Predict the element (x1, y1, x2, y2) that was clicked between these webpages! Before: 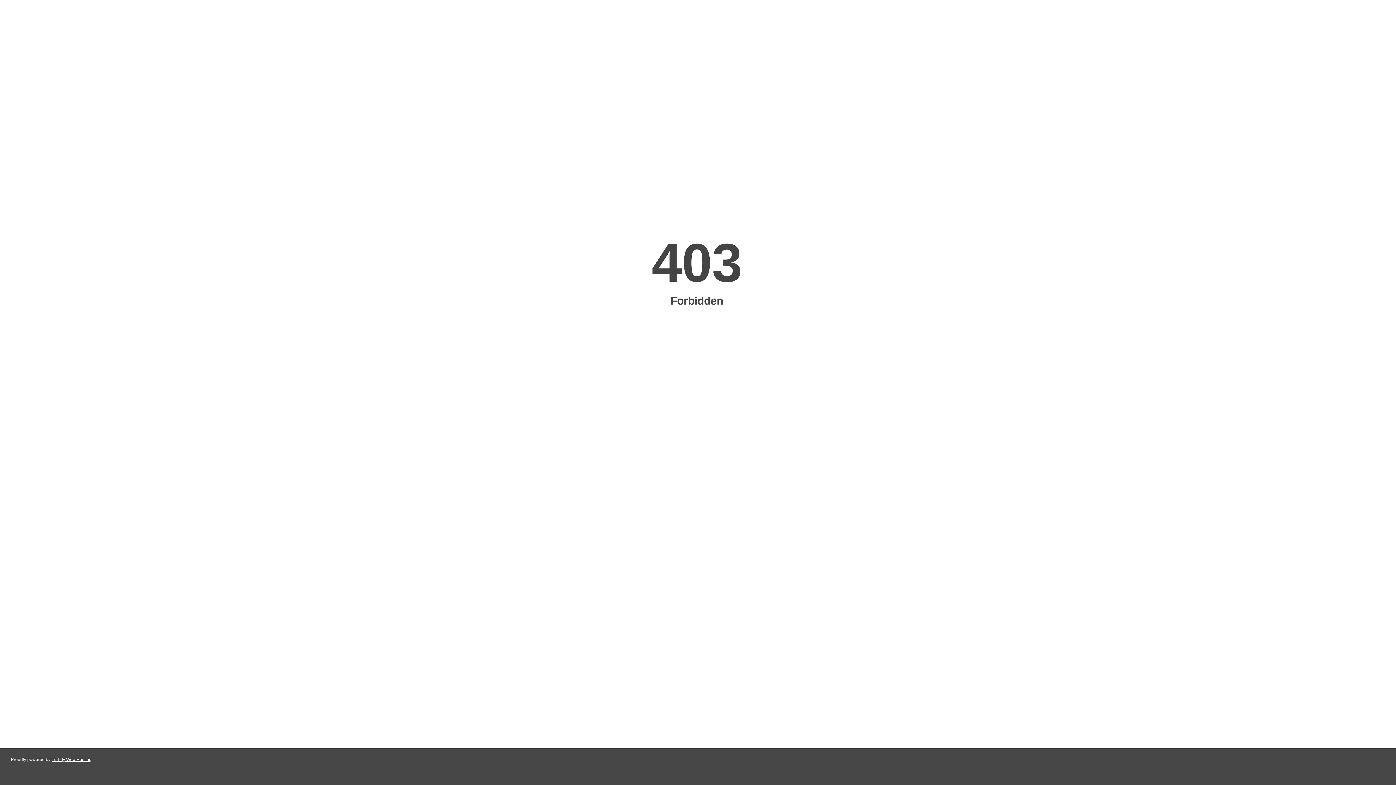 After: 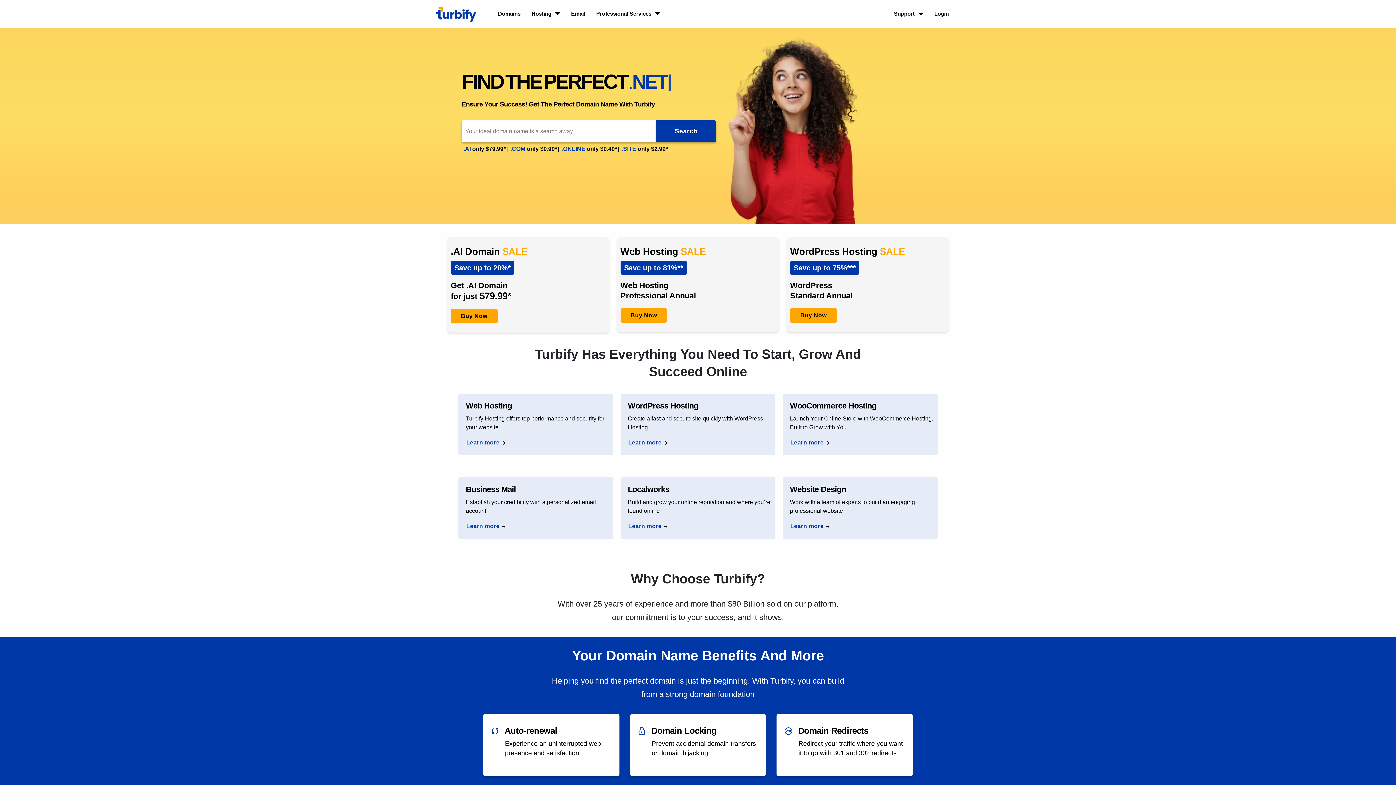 Action: bbox: (51, 757, 91, 762) label: Turbify Web Hosting